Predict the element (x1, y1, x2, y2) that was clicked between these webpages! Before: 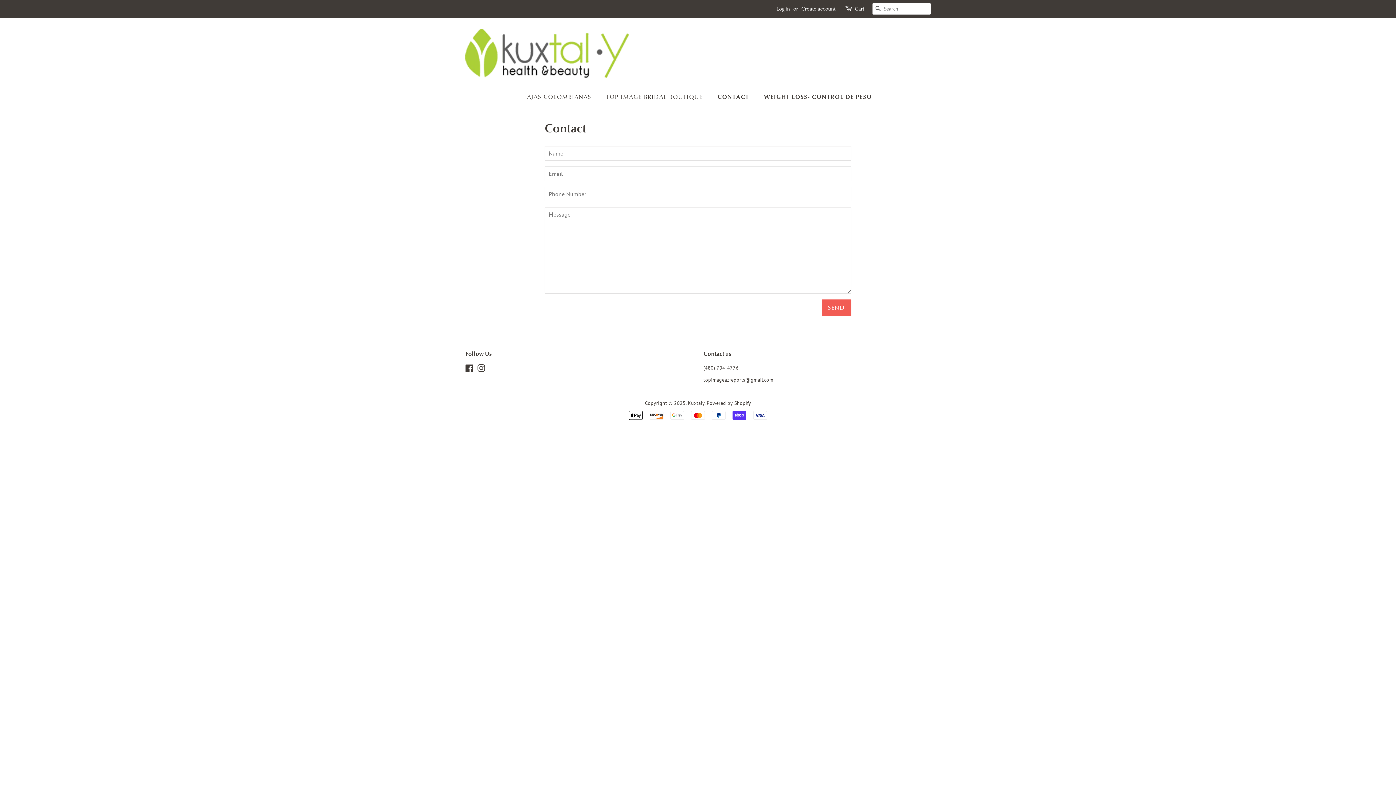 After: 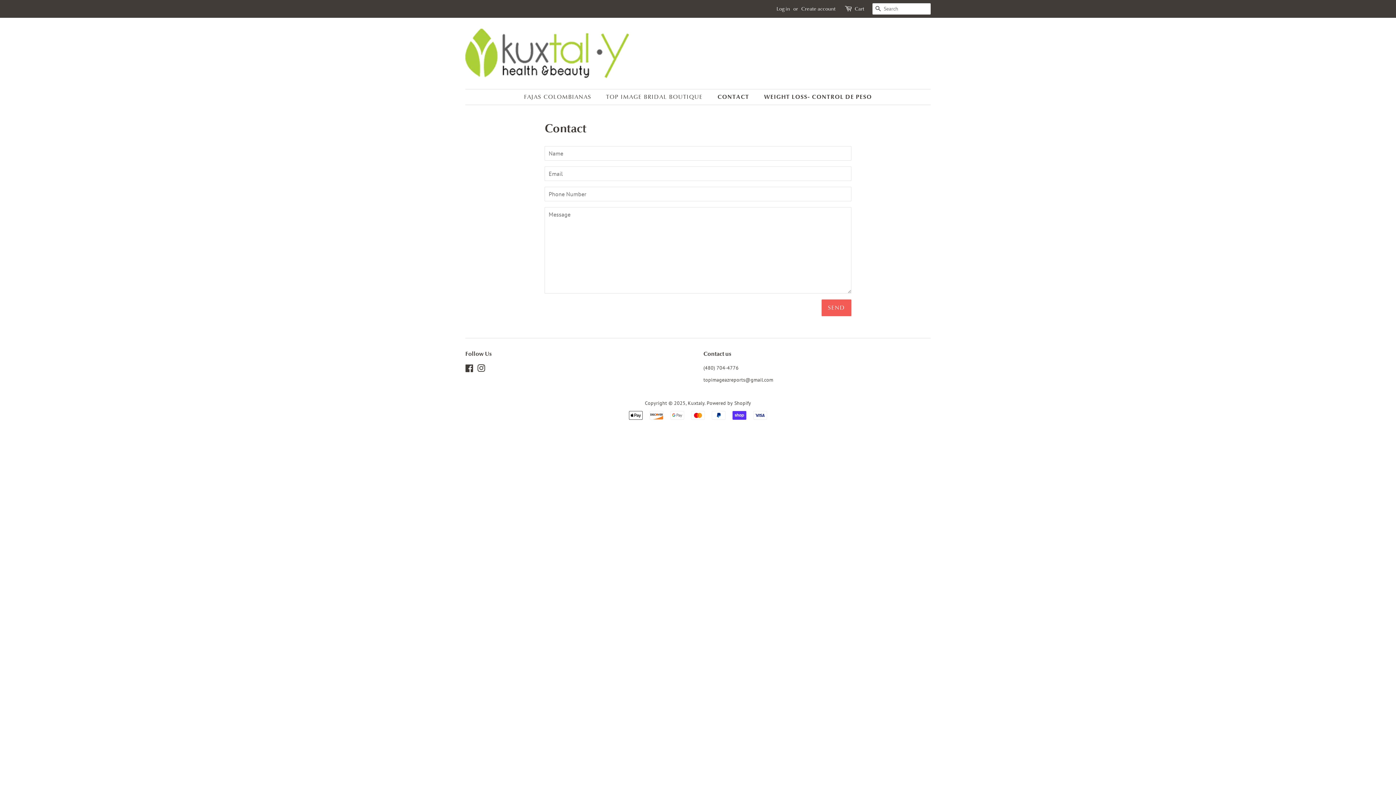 Action: label: CONTACT bbox: (712, 89, 756, 104)